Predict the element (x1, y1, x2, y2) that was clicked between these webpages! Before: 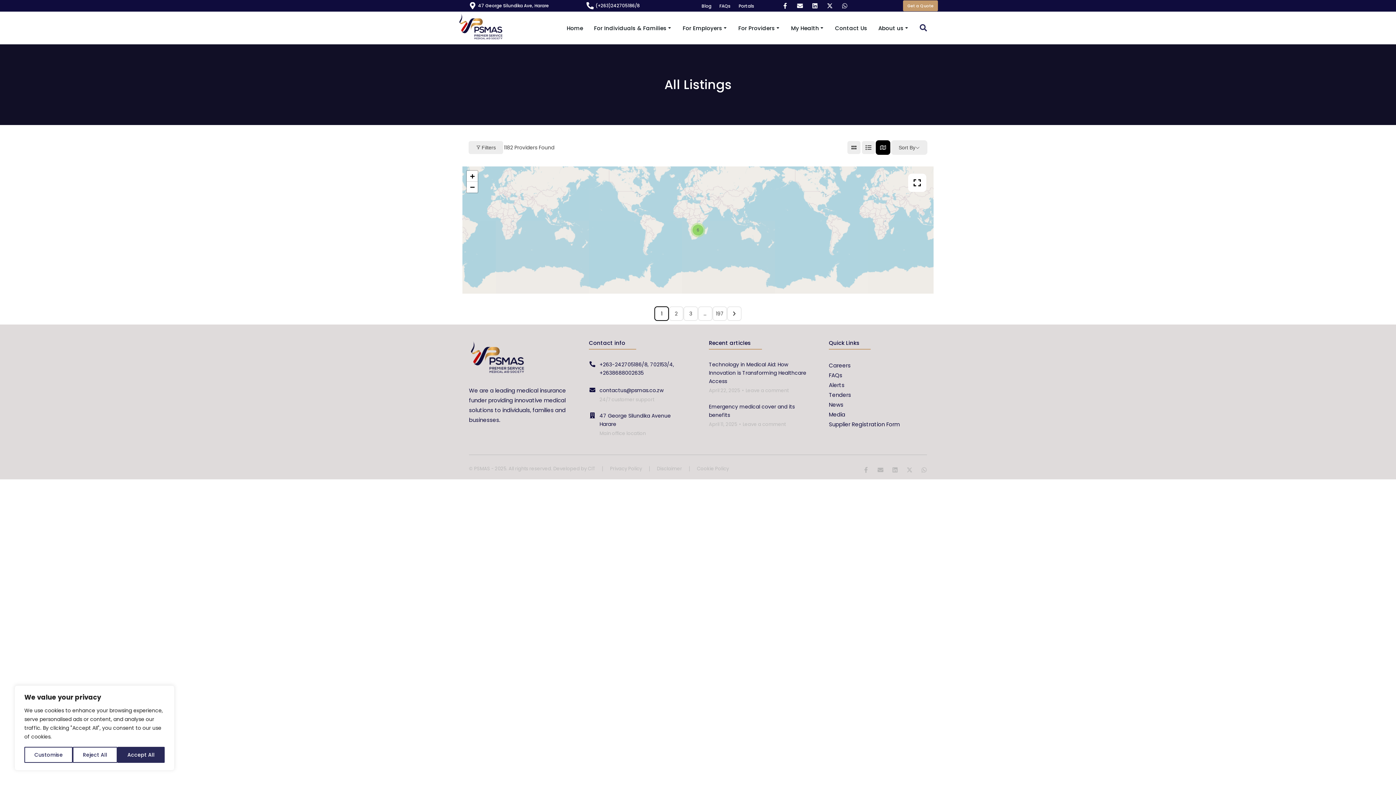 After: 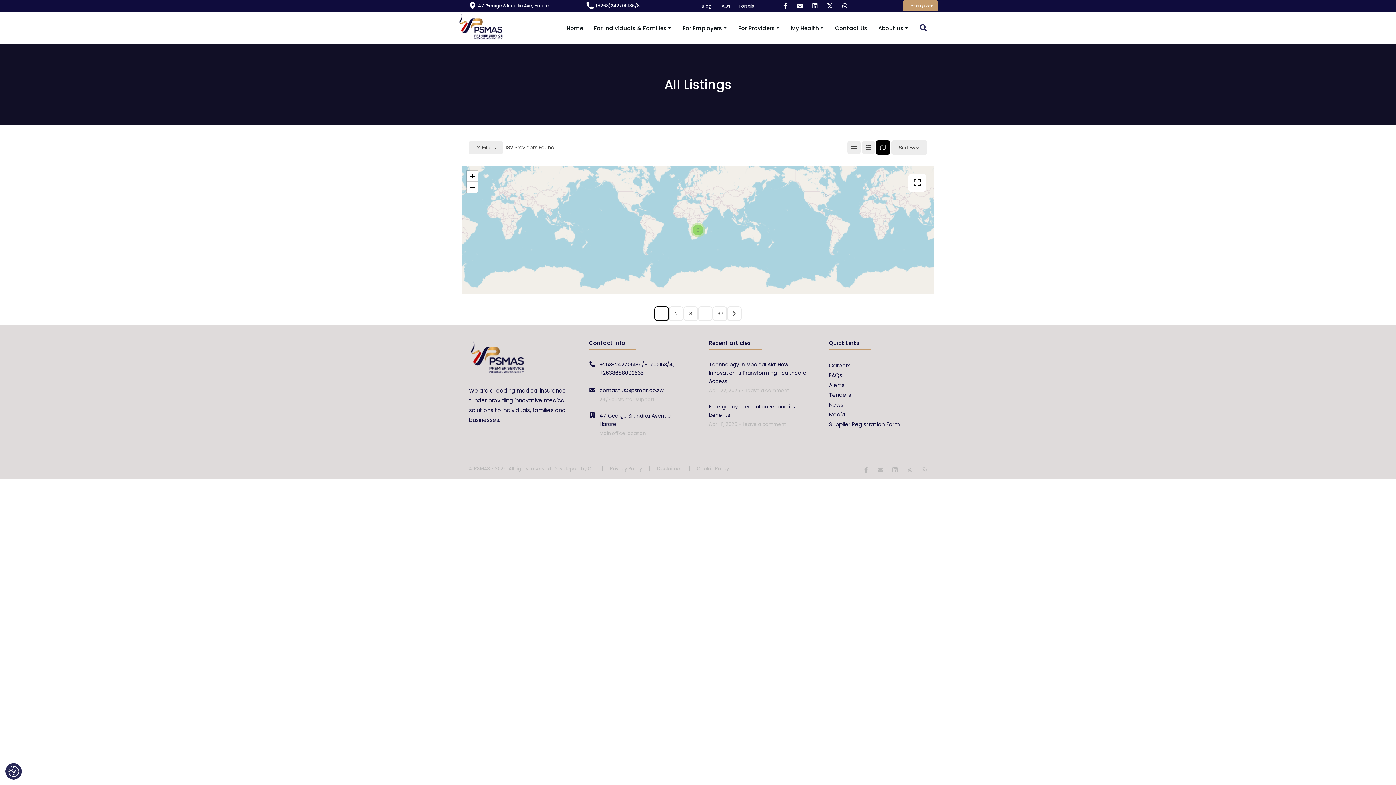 Action: bbox: (117, 747, 164, 763) label: Accept All